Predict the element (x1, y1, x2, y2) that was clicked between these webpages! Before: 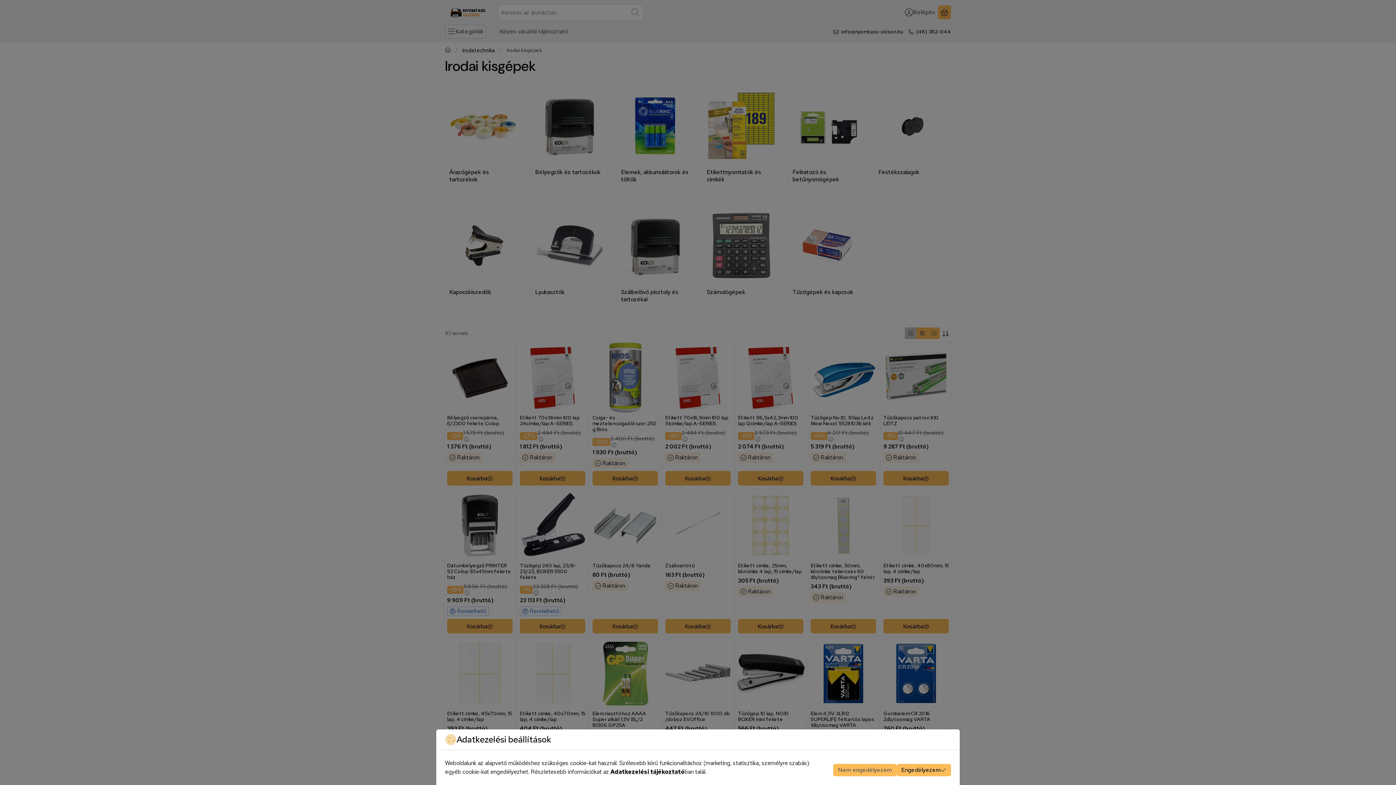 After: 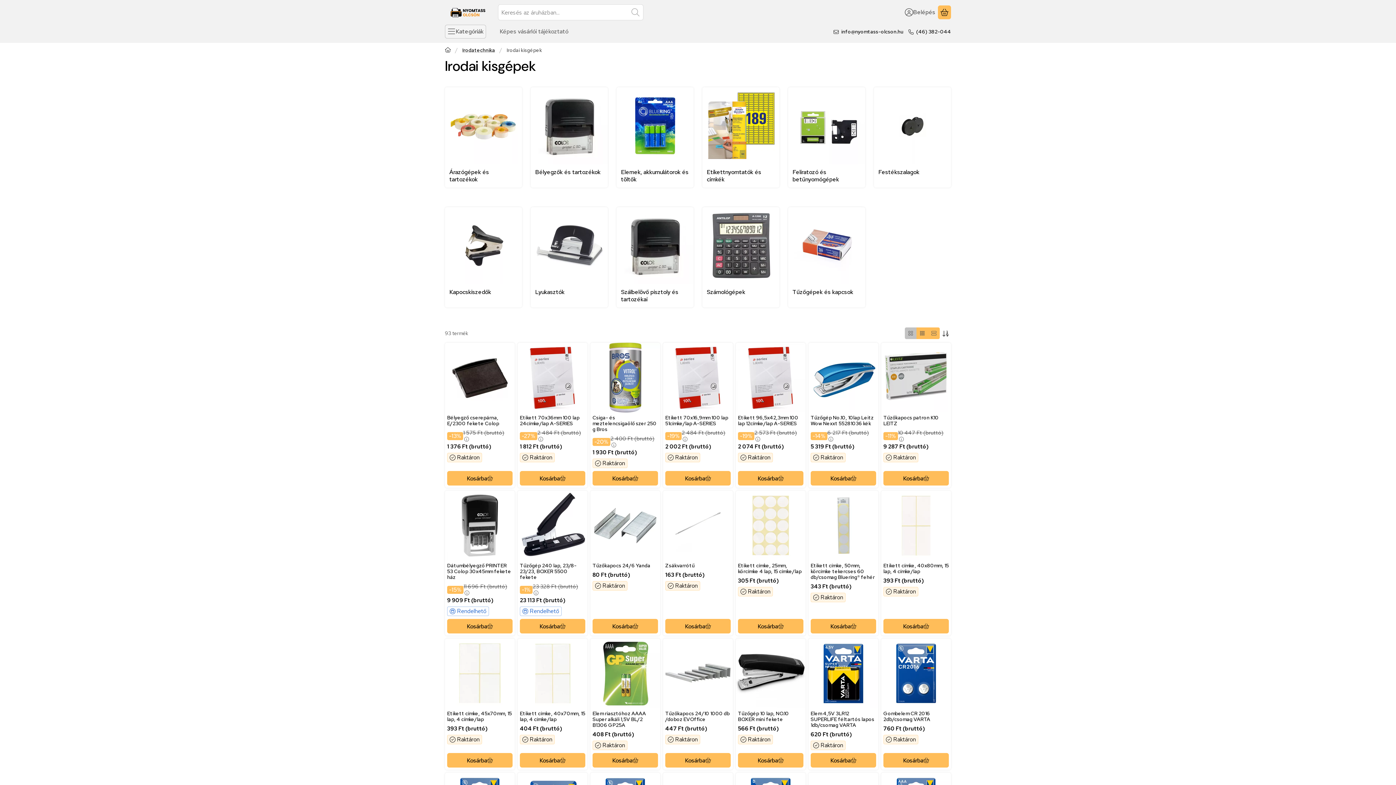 Action: bbox: (896, 764, 951, 776) label: Engedélyezem